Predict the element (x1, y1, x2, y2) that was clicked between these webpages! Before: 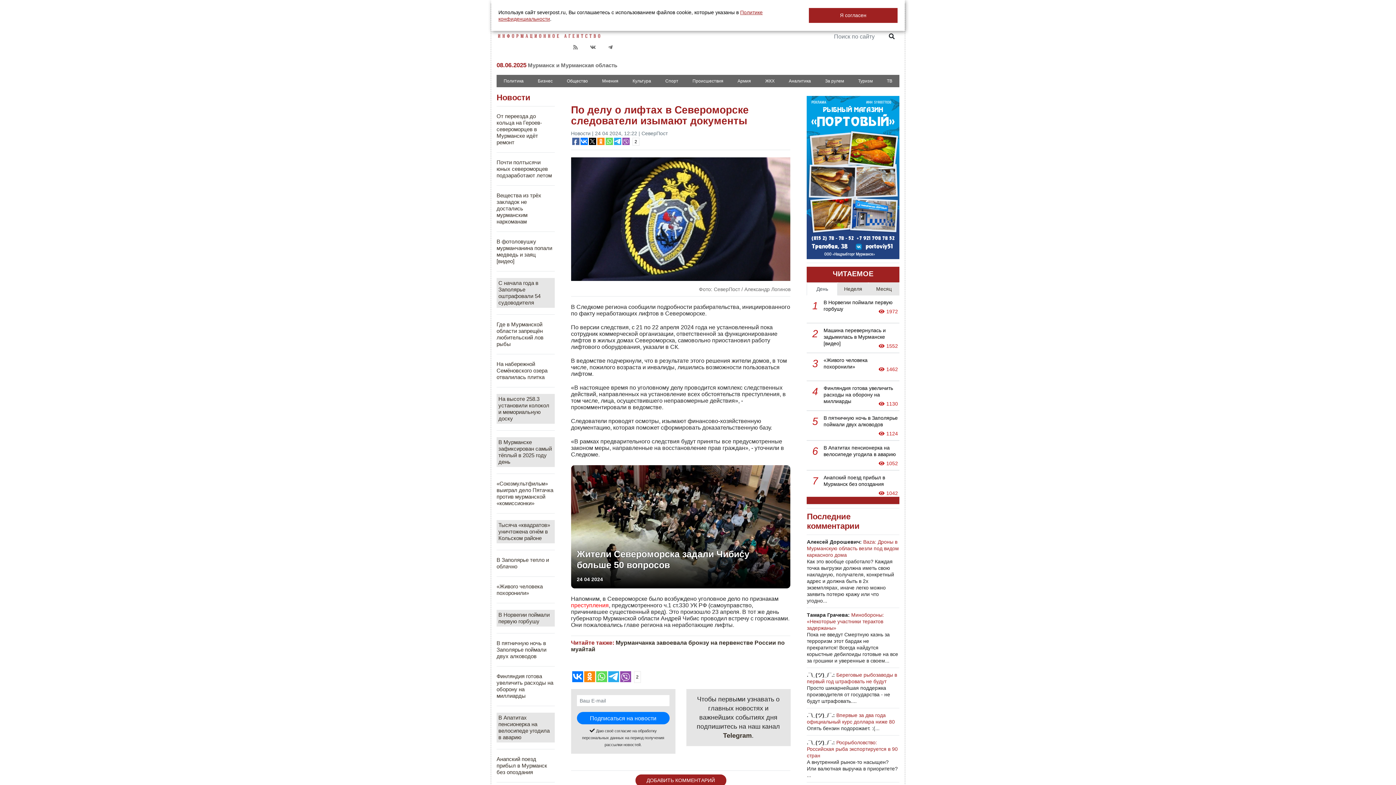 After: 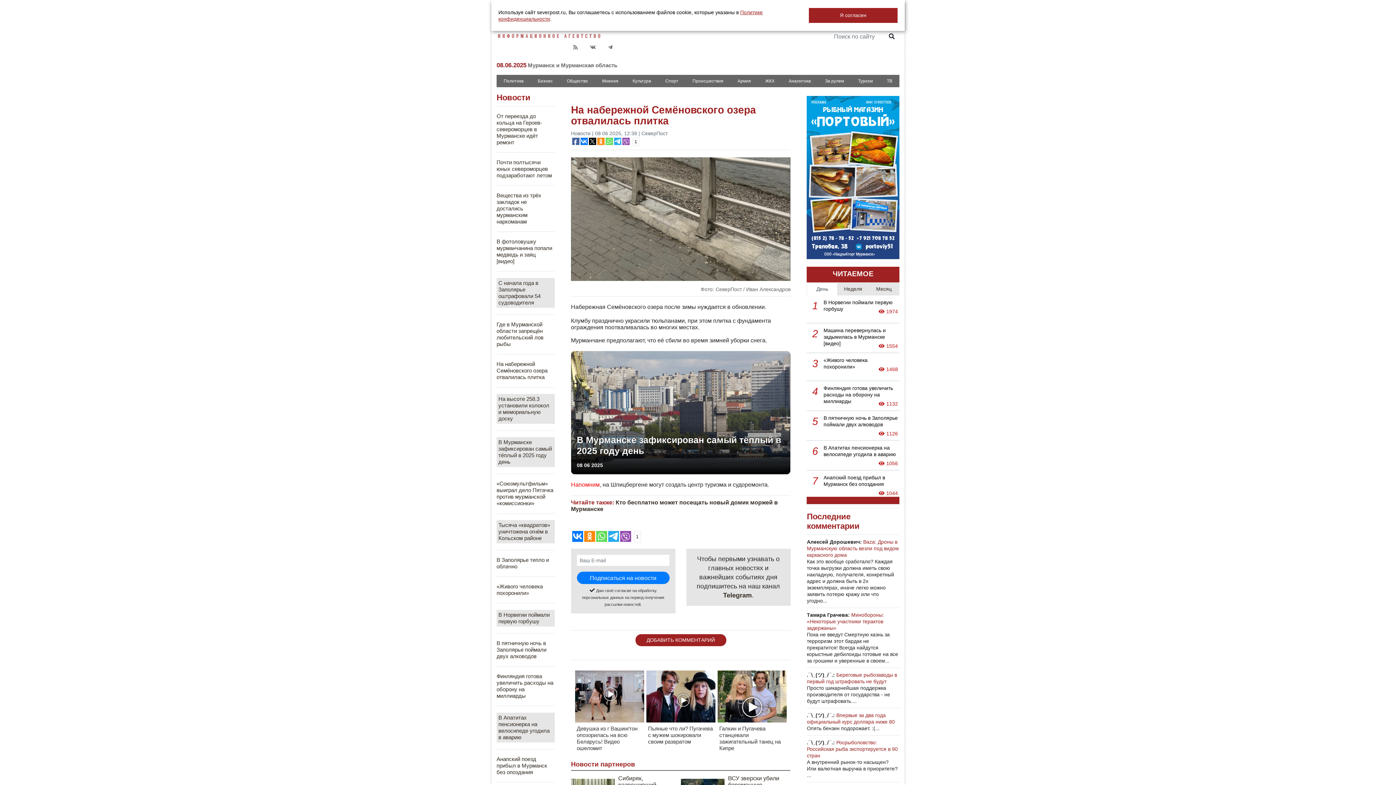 Action: bbox: (496, 361, 547, 380) label: На набережной Семёновского озера отвалилась плитка